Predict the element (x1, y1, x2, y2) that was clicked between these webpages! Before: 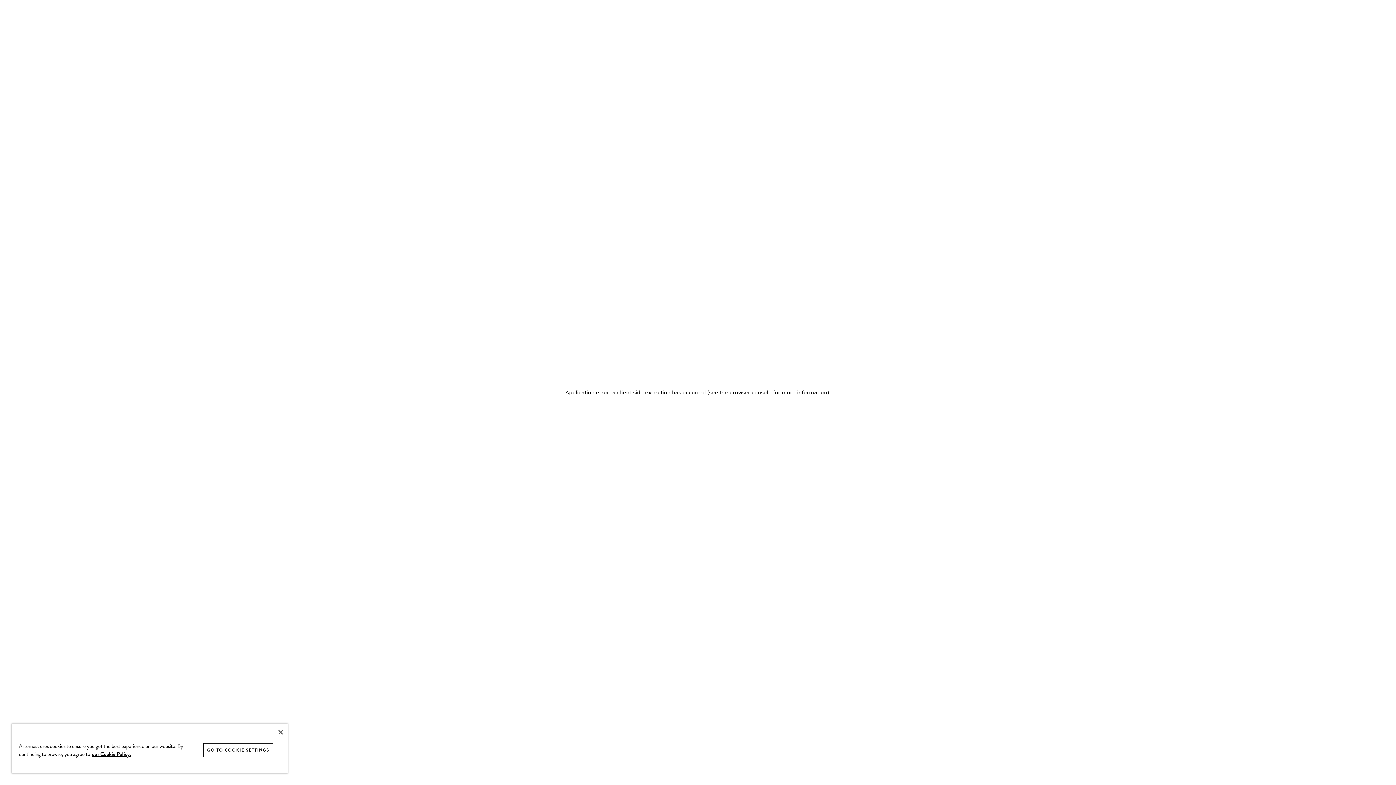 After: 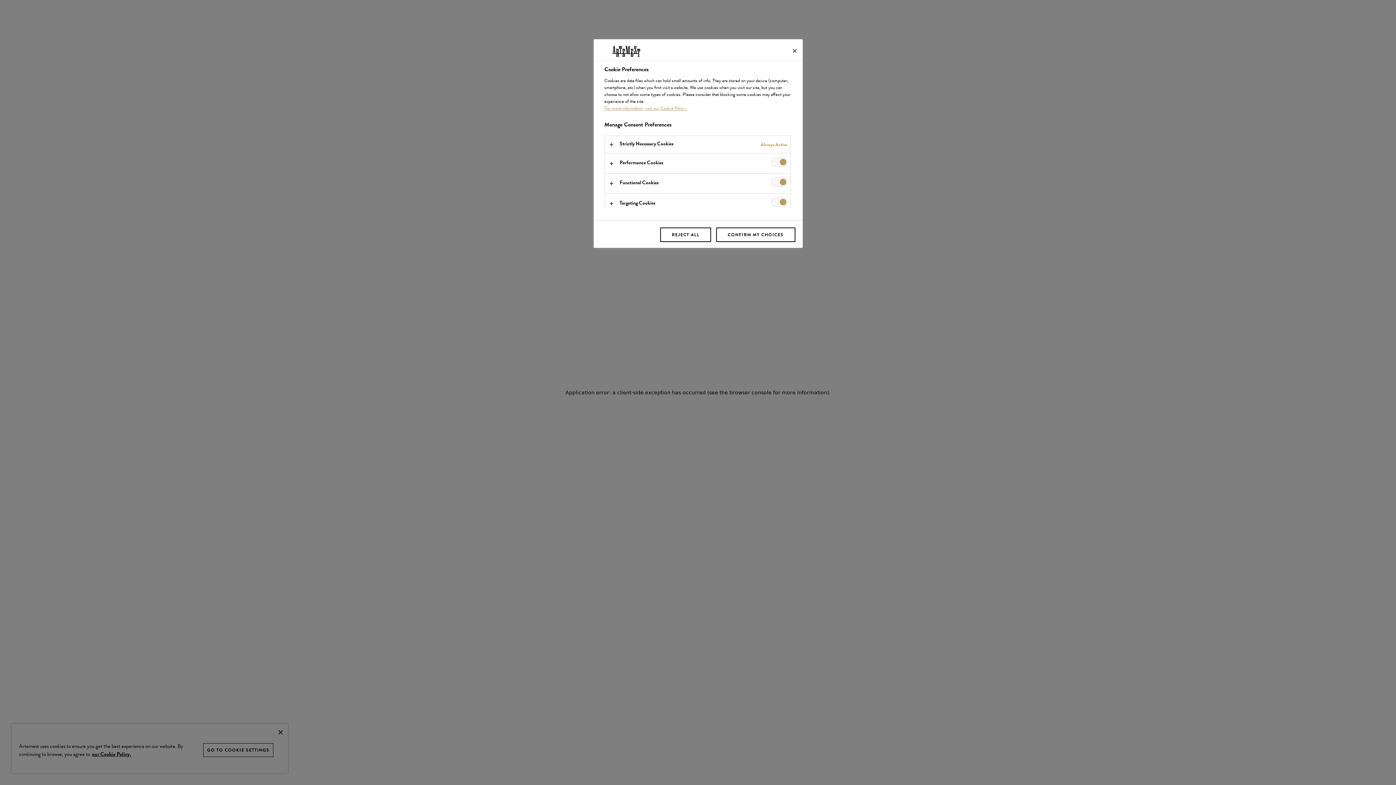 Action: bbox: (203, 743, 273, 757) label: GO TO COOKIE SETTINGS